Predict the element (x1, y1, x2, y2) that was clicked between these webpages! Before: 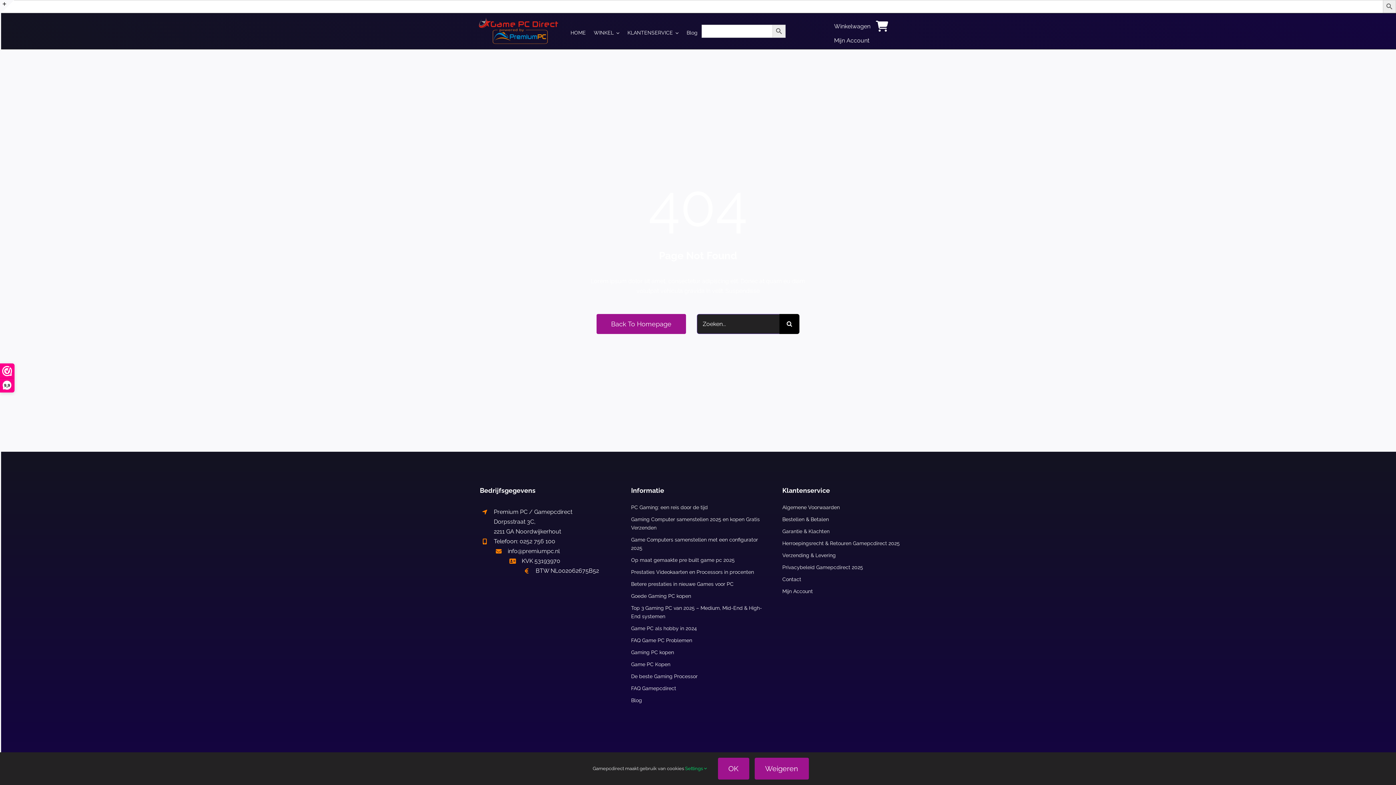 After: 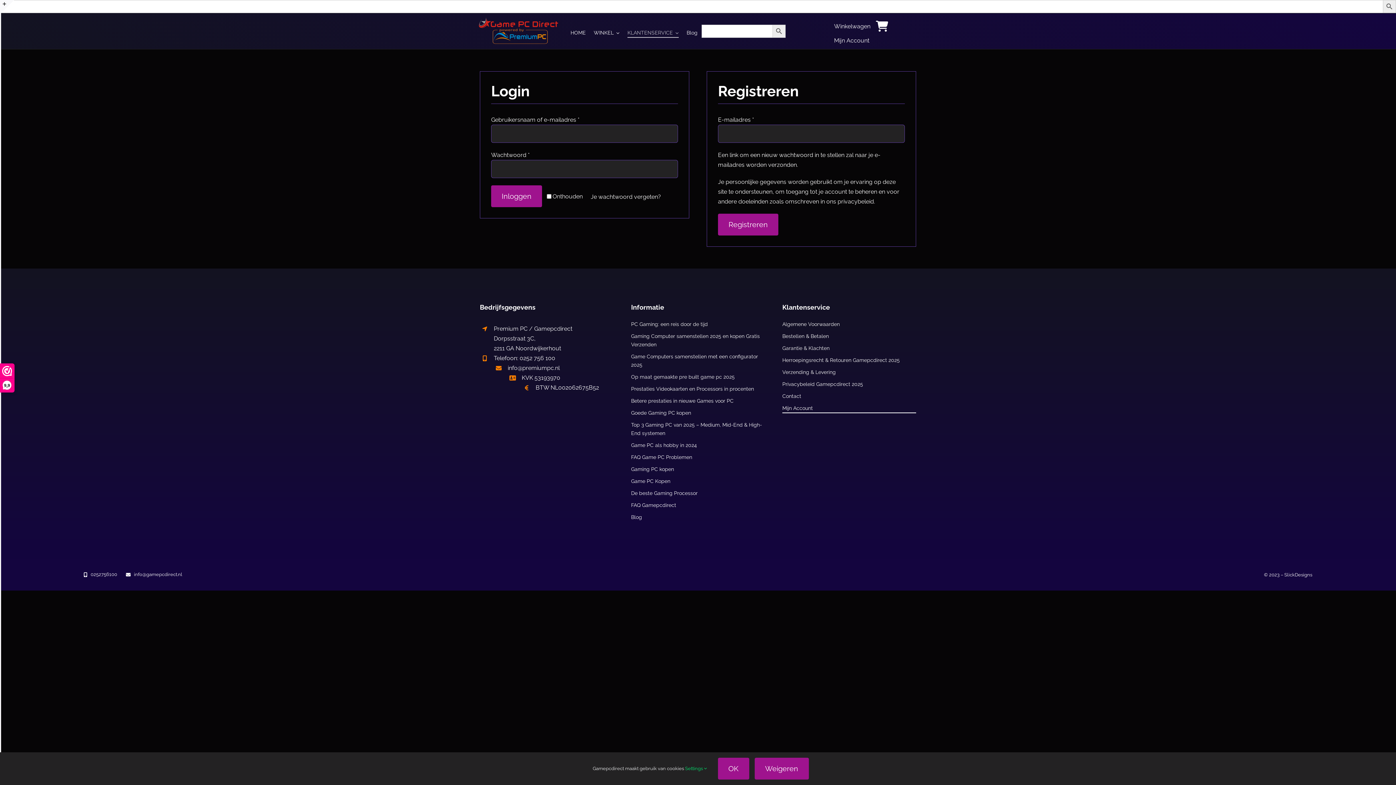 Action: label: Mijn Account bbox: (782, 587, 916, 596)